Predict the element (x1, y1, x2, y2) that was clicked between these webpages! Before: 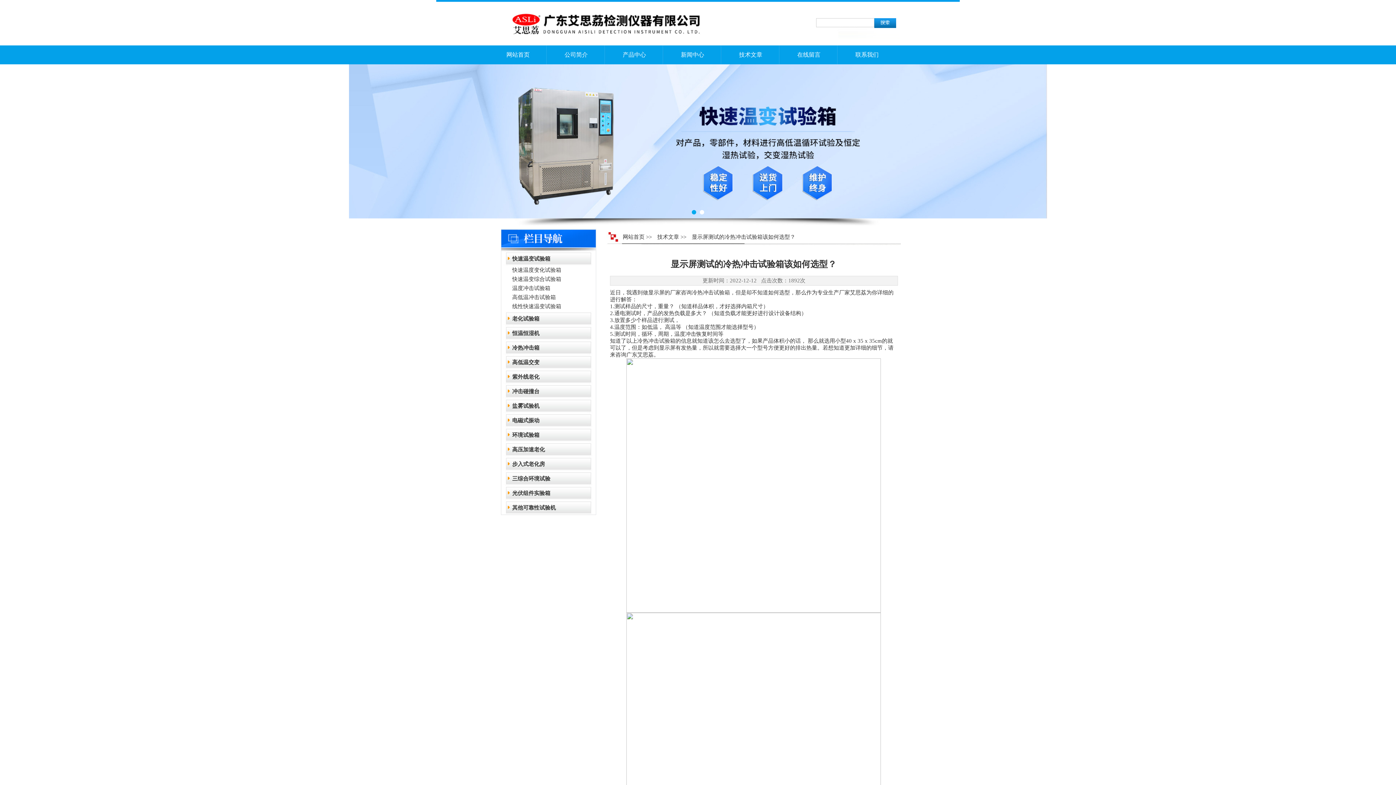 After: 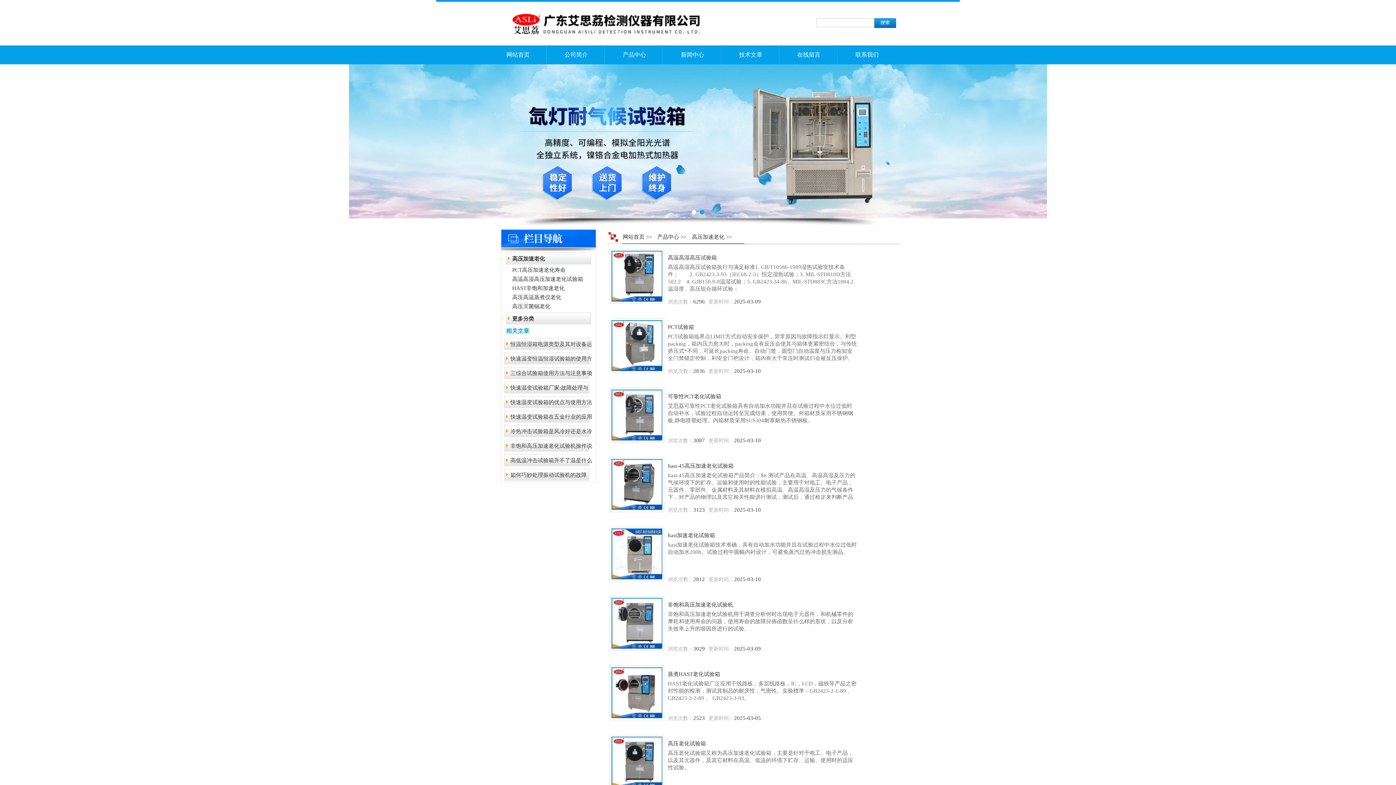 Action: bbox: (503, 442, 594, 456) label: 高压加速老化